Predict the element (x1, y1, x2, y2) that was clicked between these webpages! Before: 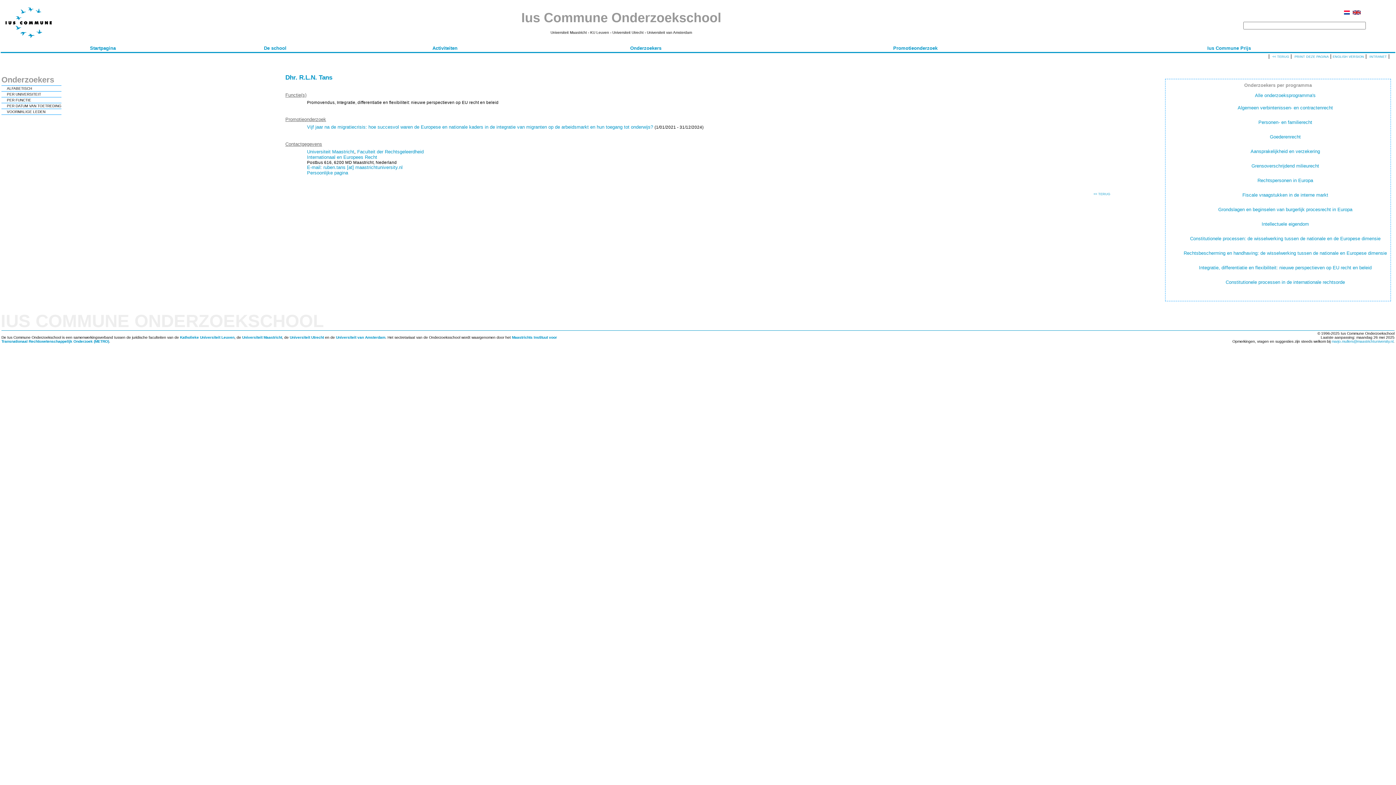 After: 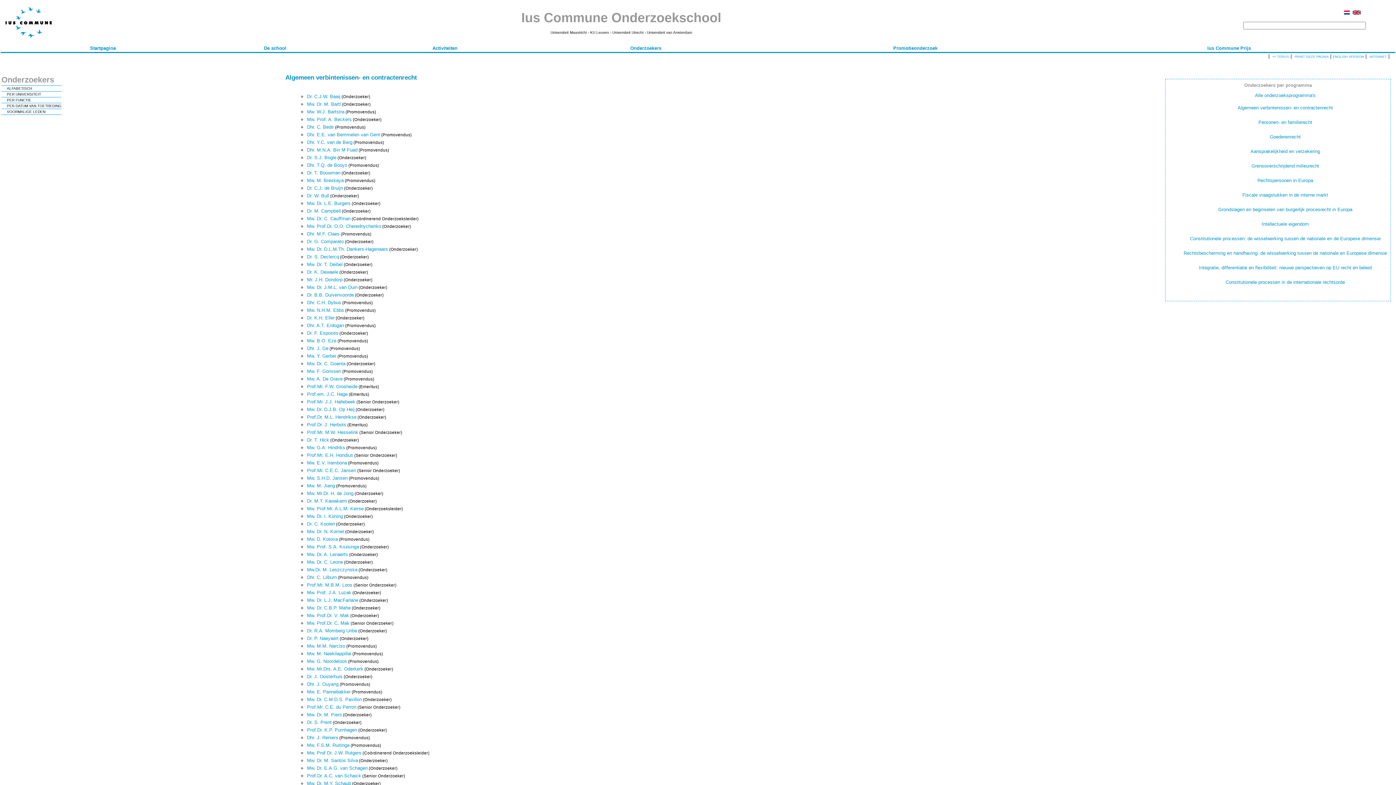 Action: bbox: (1238, 105, 1333, 110) label: Algemeen verbintenissen- en contractenrecht